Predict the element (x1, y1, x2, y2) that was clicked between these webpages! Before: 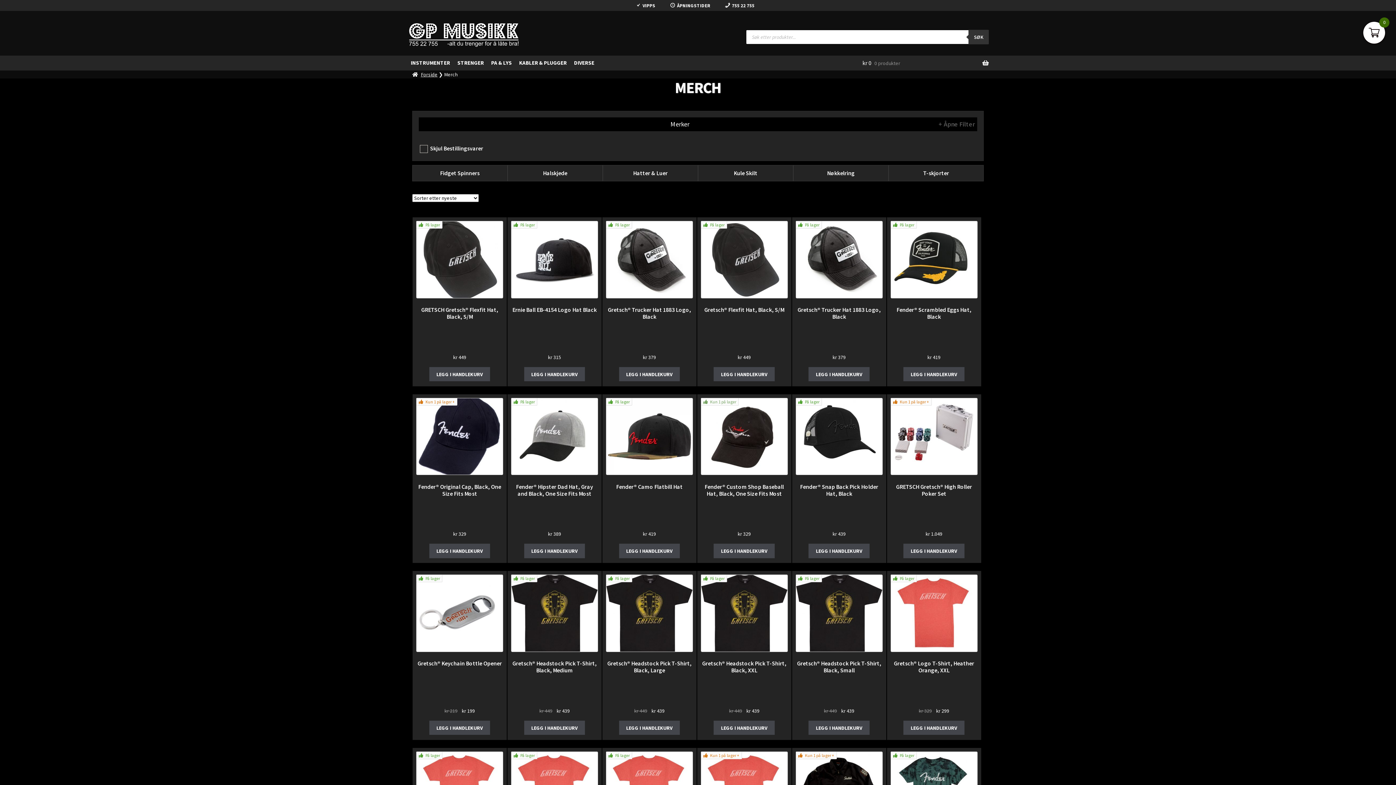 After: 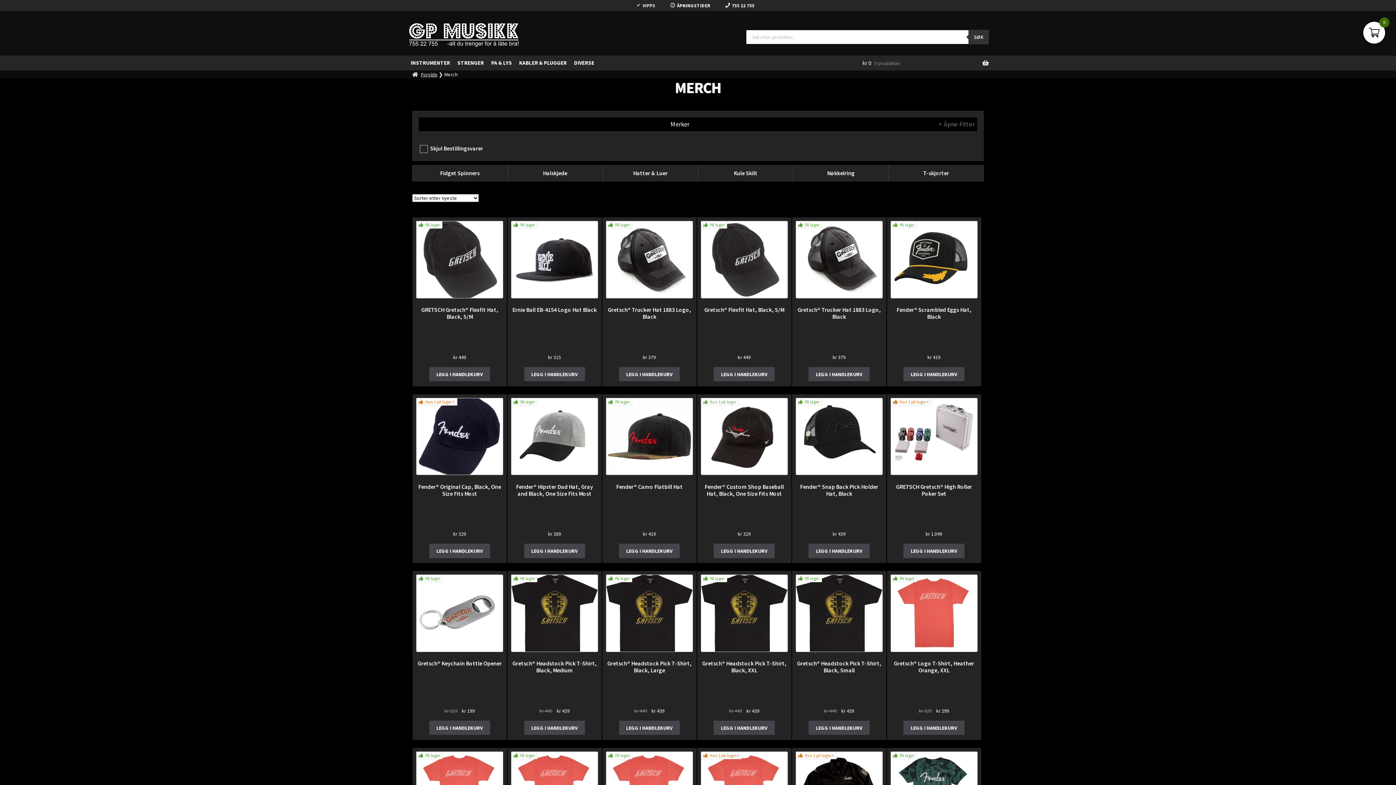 Action: bbox: (632, 0, 658, 12) label: VIPPS